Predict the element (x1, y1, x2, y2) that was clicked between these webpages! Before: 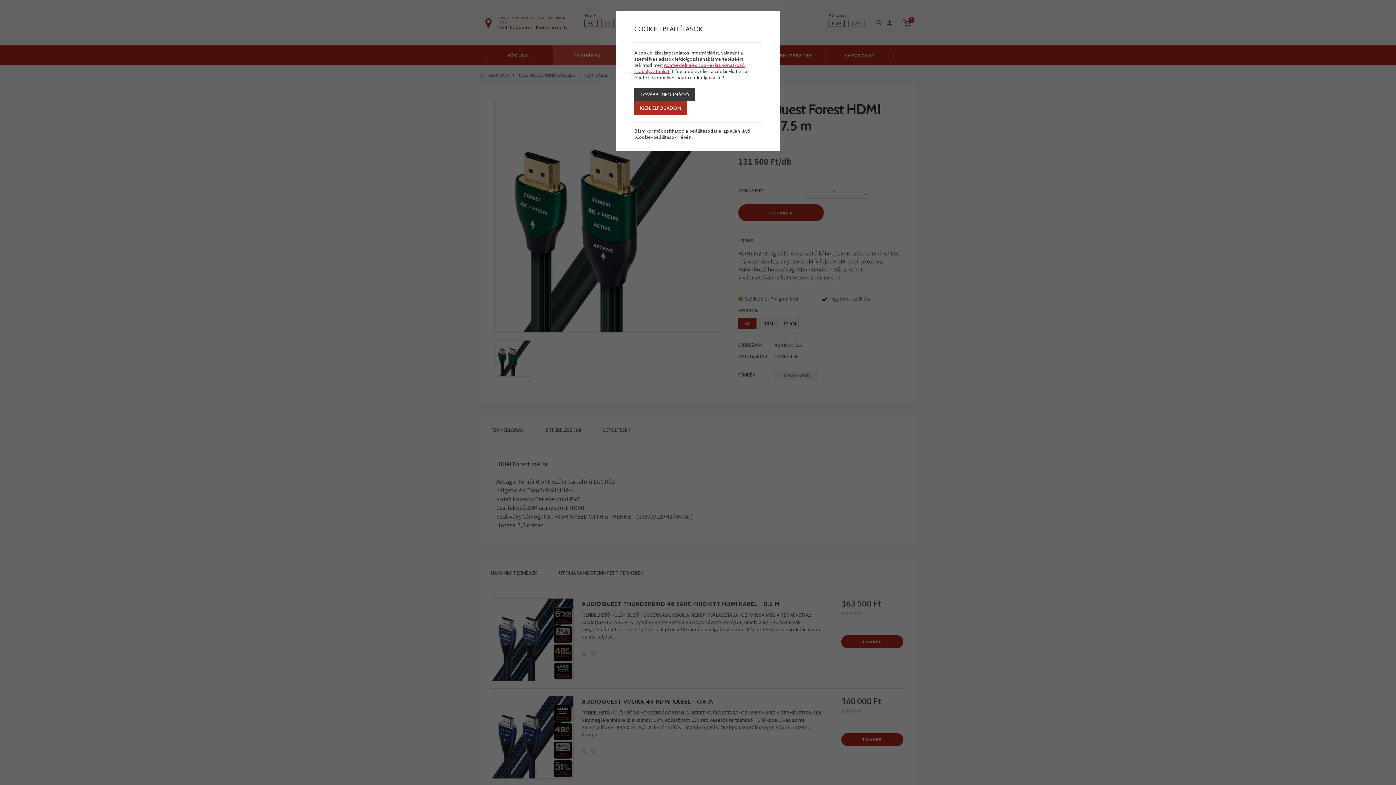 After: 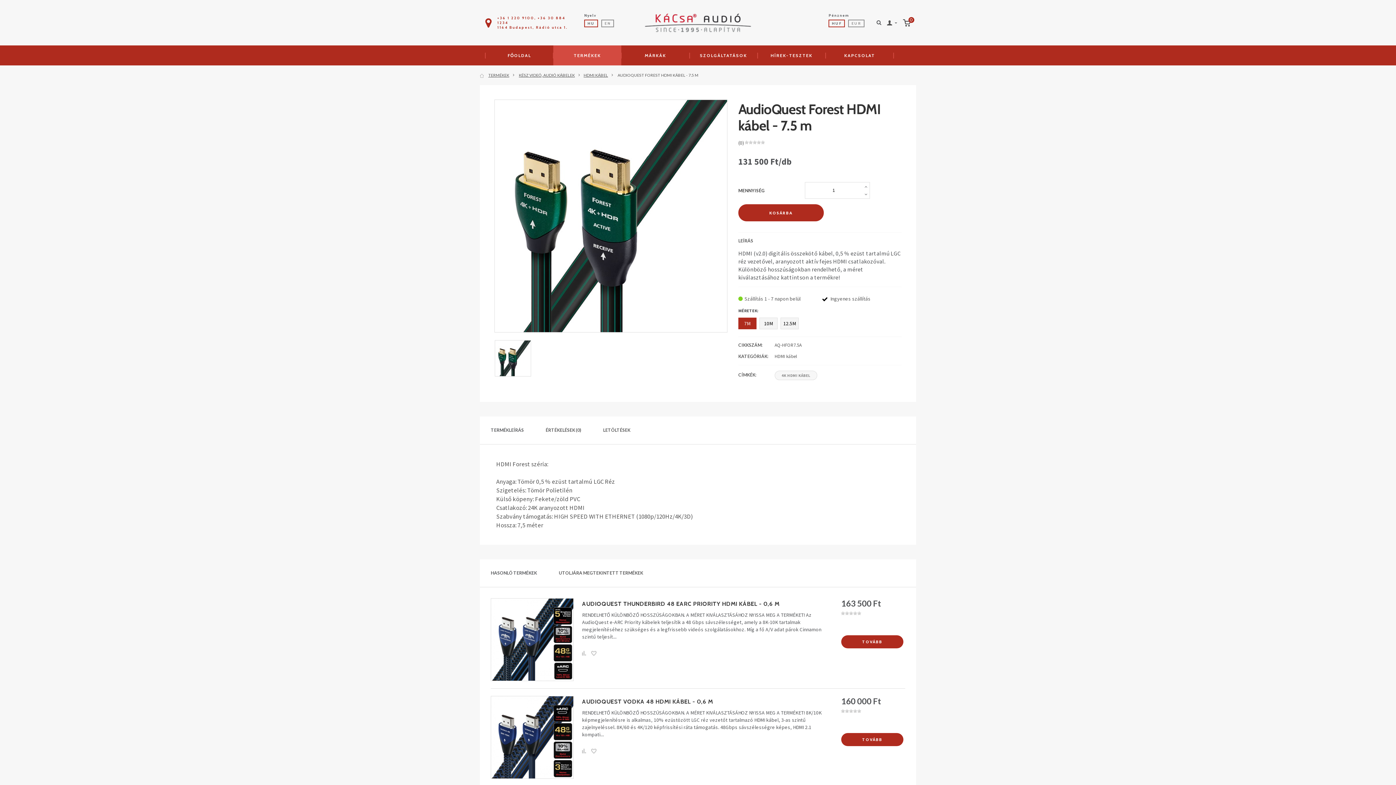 Action: bbox: (634, 101, 686, 114) label: IGEN, ELFOGADOM